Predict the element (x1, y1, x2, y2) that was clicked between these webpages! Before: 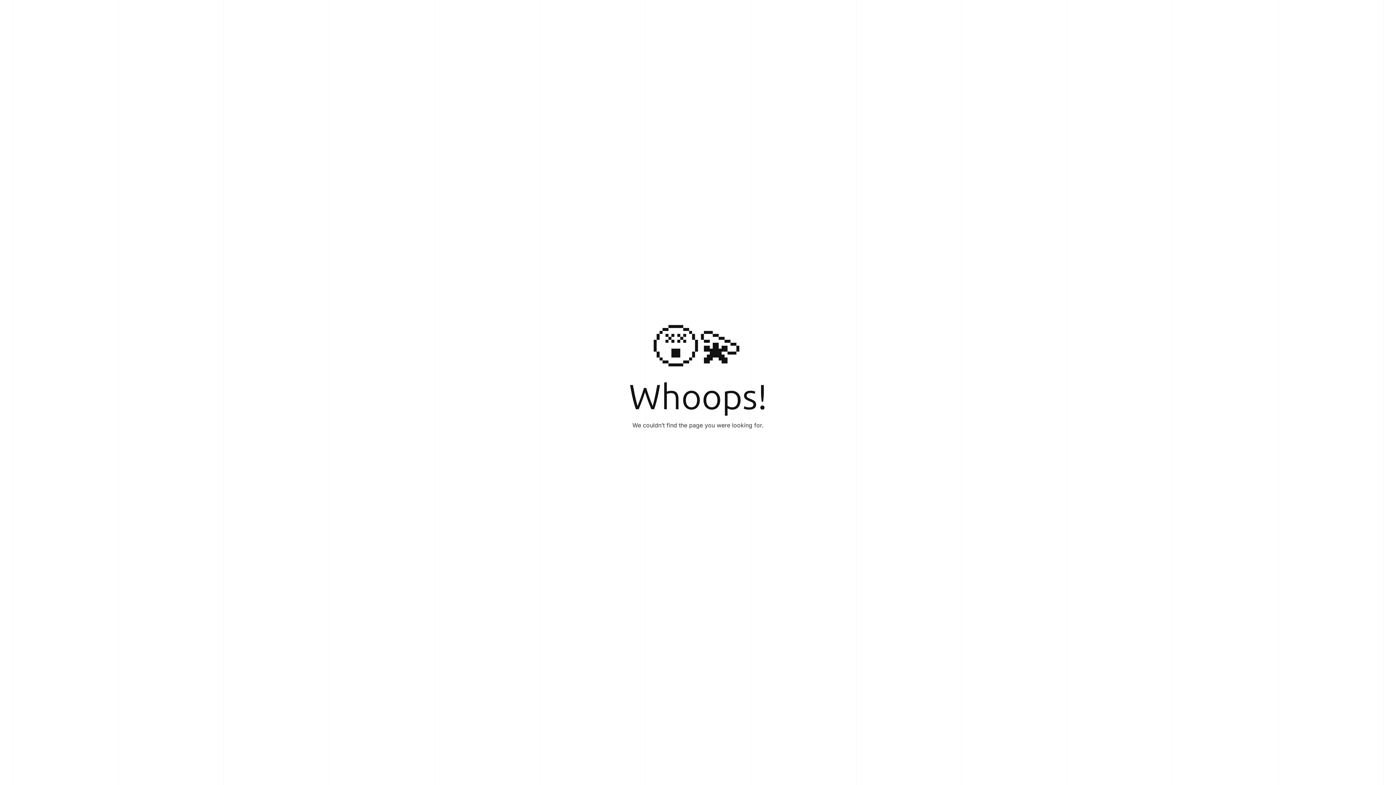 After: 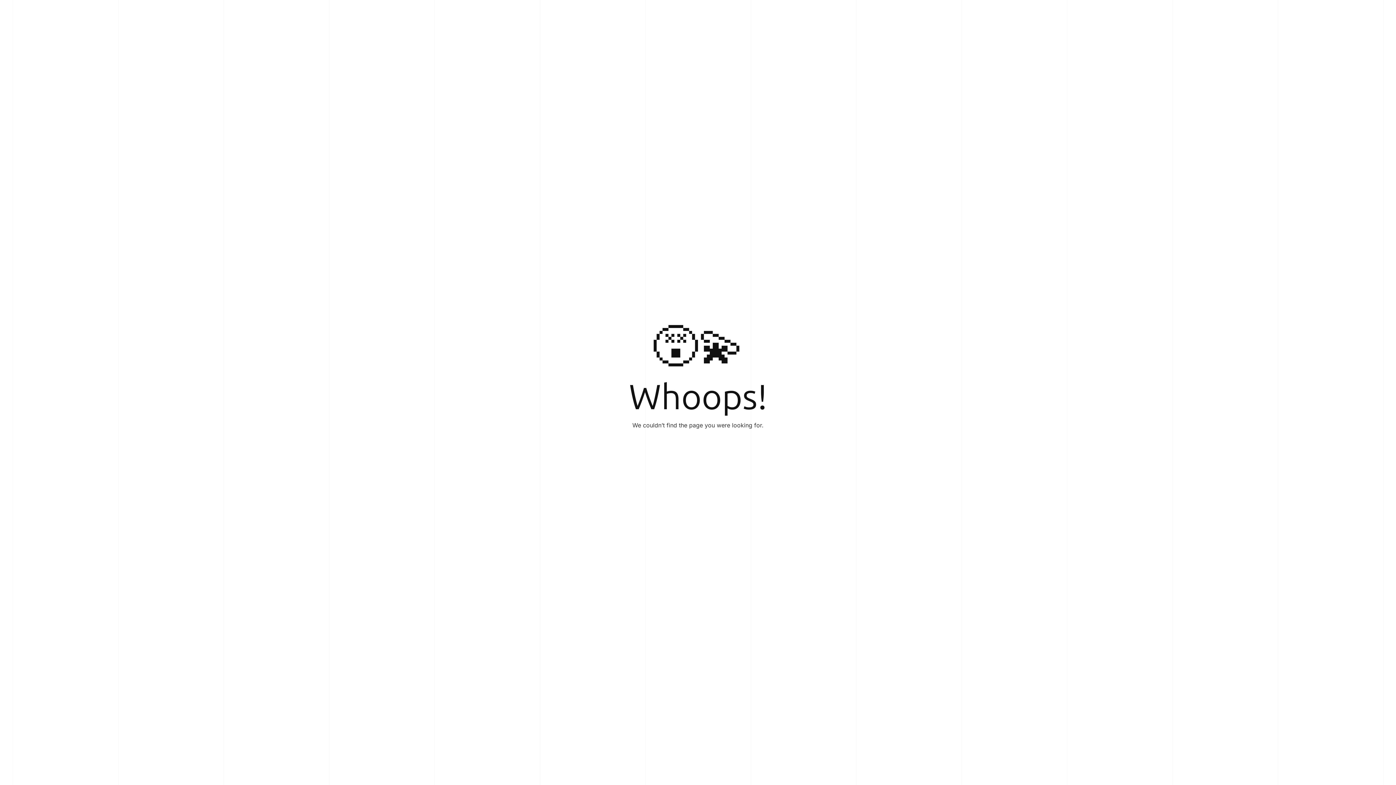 Action: label: Return to Homepage bbox: (654, 445, 741, 461)